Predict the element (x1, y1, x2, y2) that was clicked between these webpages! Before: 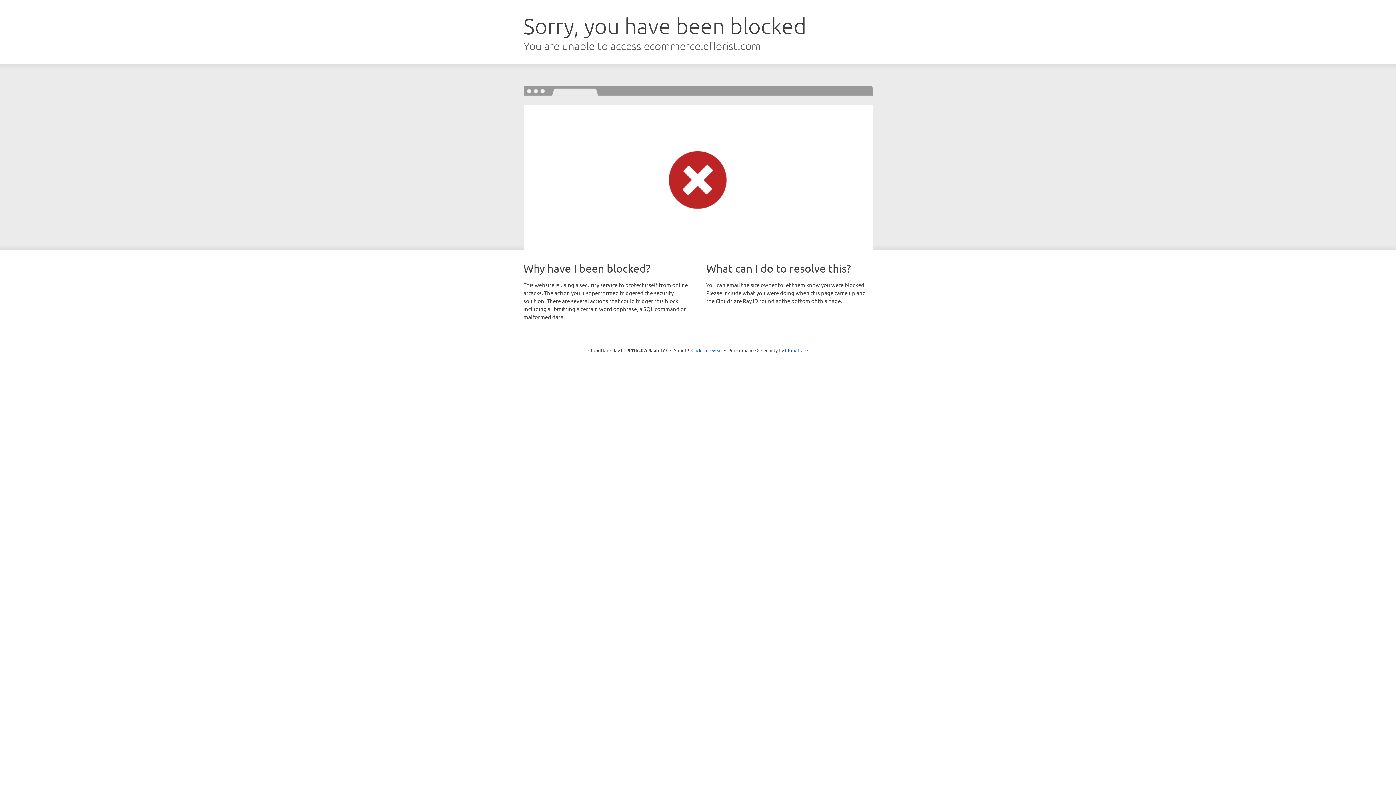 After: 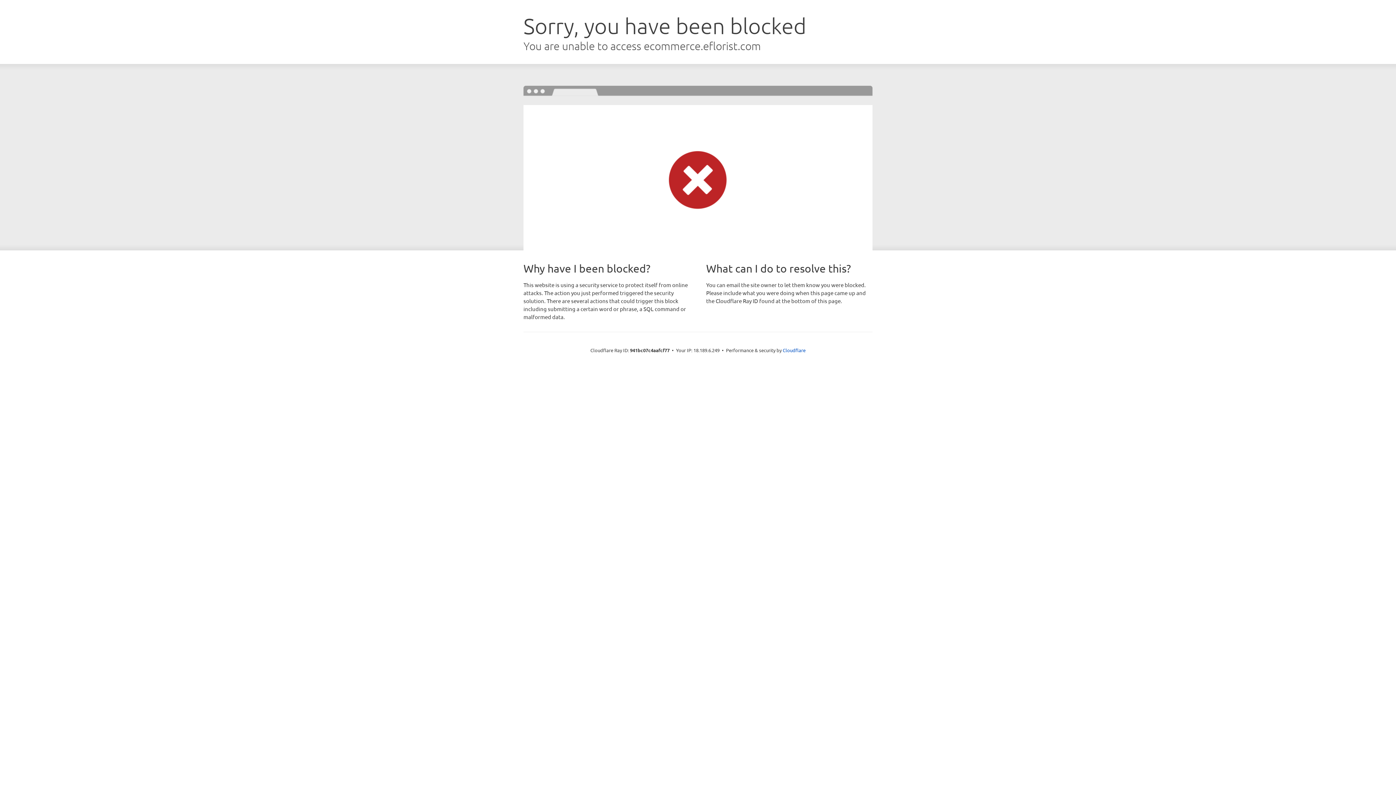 Action: label: Click to reveal bbox: (691, 346, 722, 353)